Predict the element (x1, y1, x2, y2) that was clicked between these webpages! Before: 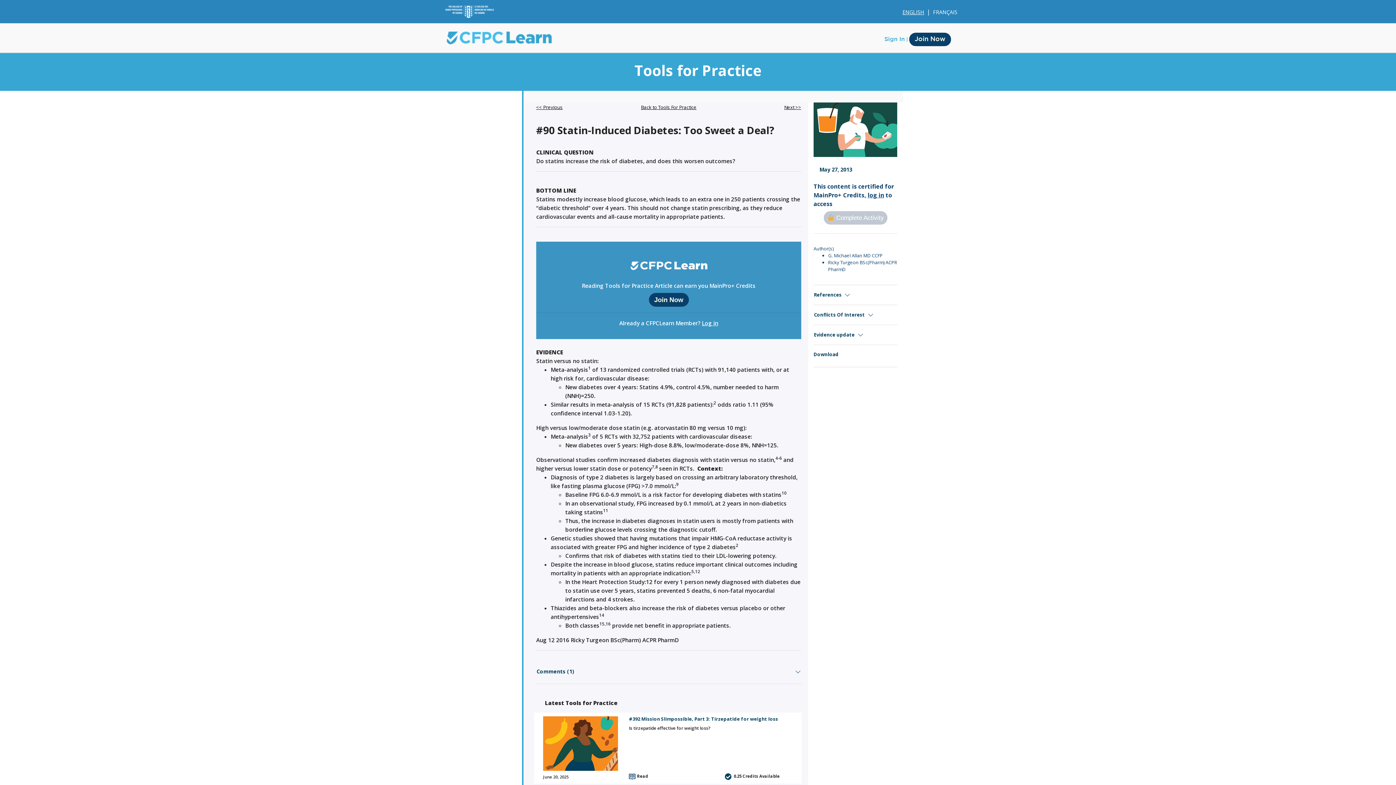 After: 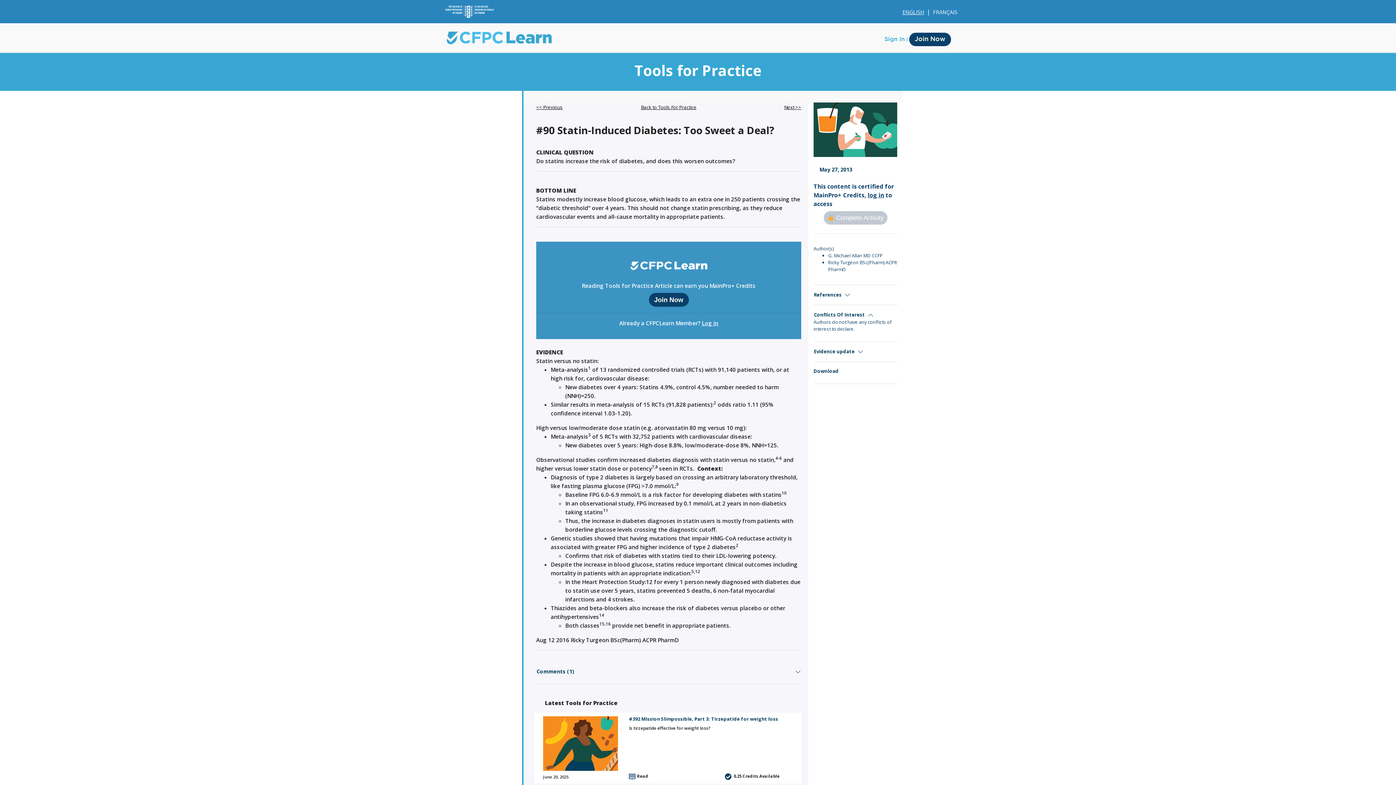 Action: label: Conflicts Of Interest bbox: (813, 311, 874, 318)